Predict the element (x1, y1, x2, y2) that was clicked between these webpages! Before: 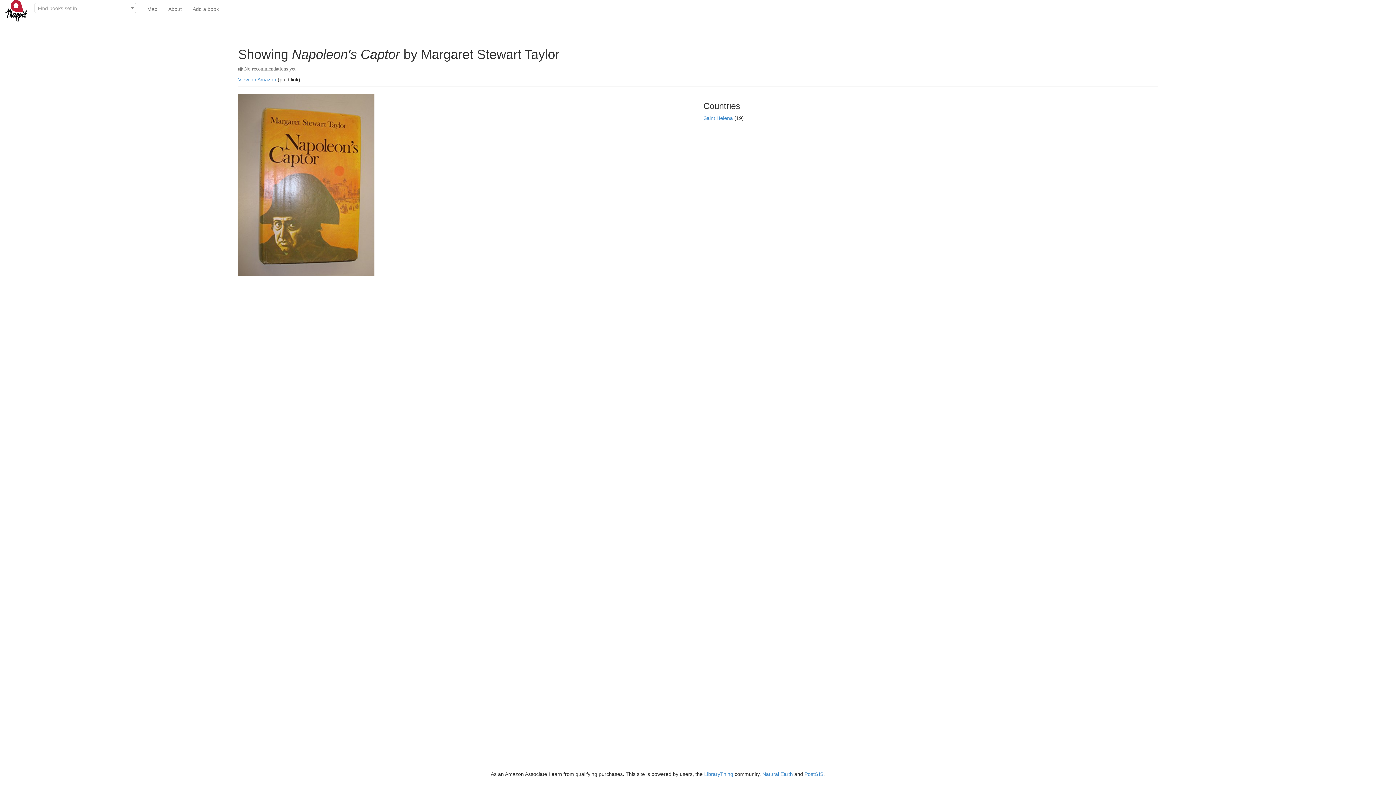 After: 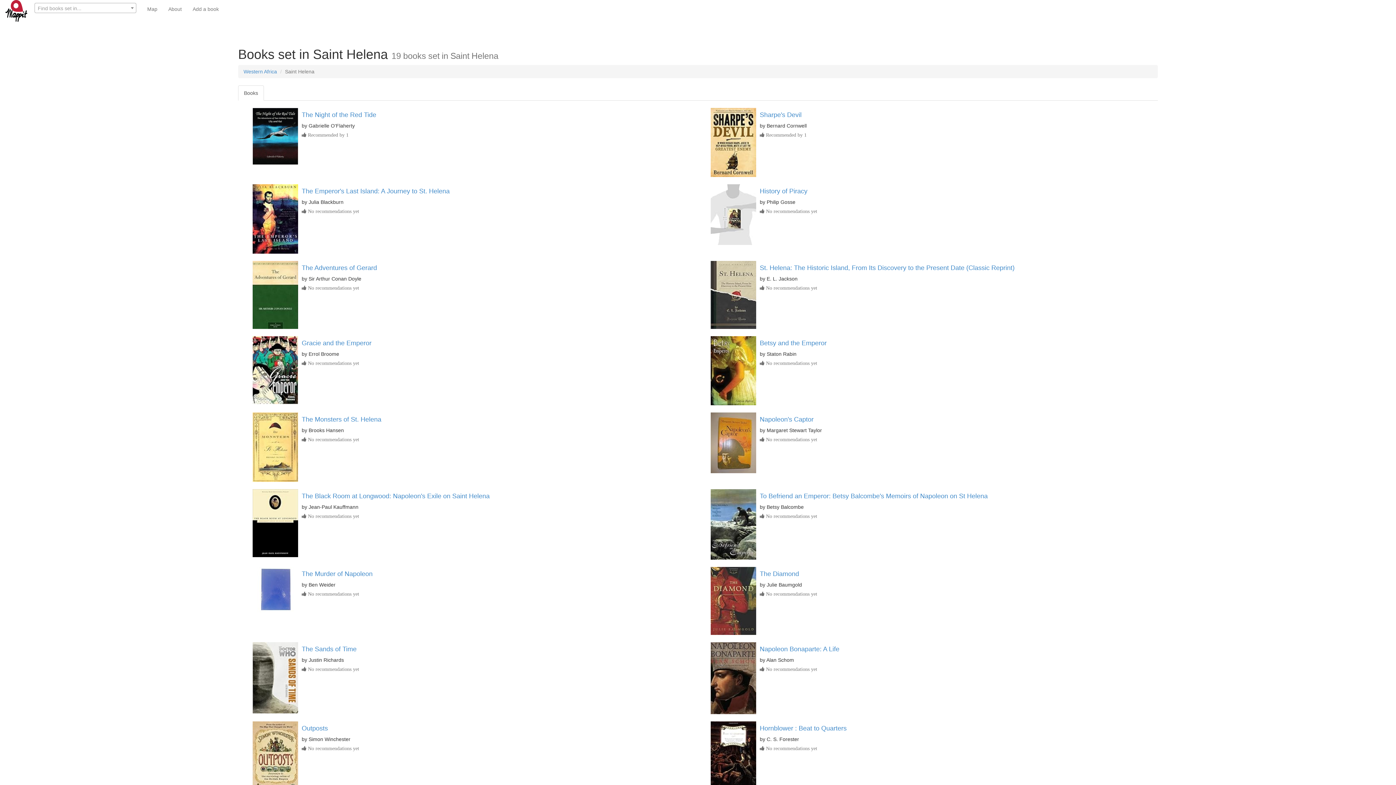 Action: label: Saint Helena  bbox: (703, 115, 734, 121)